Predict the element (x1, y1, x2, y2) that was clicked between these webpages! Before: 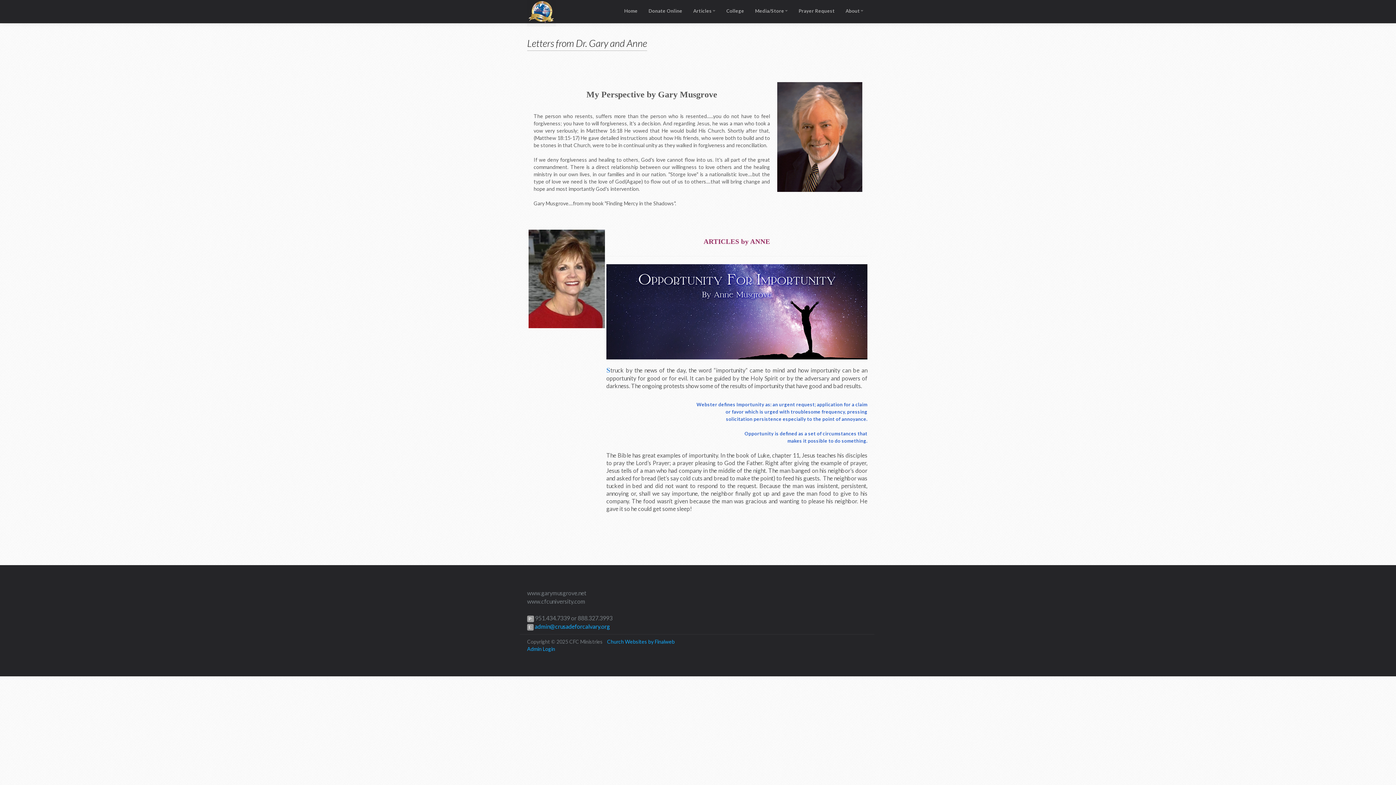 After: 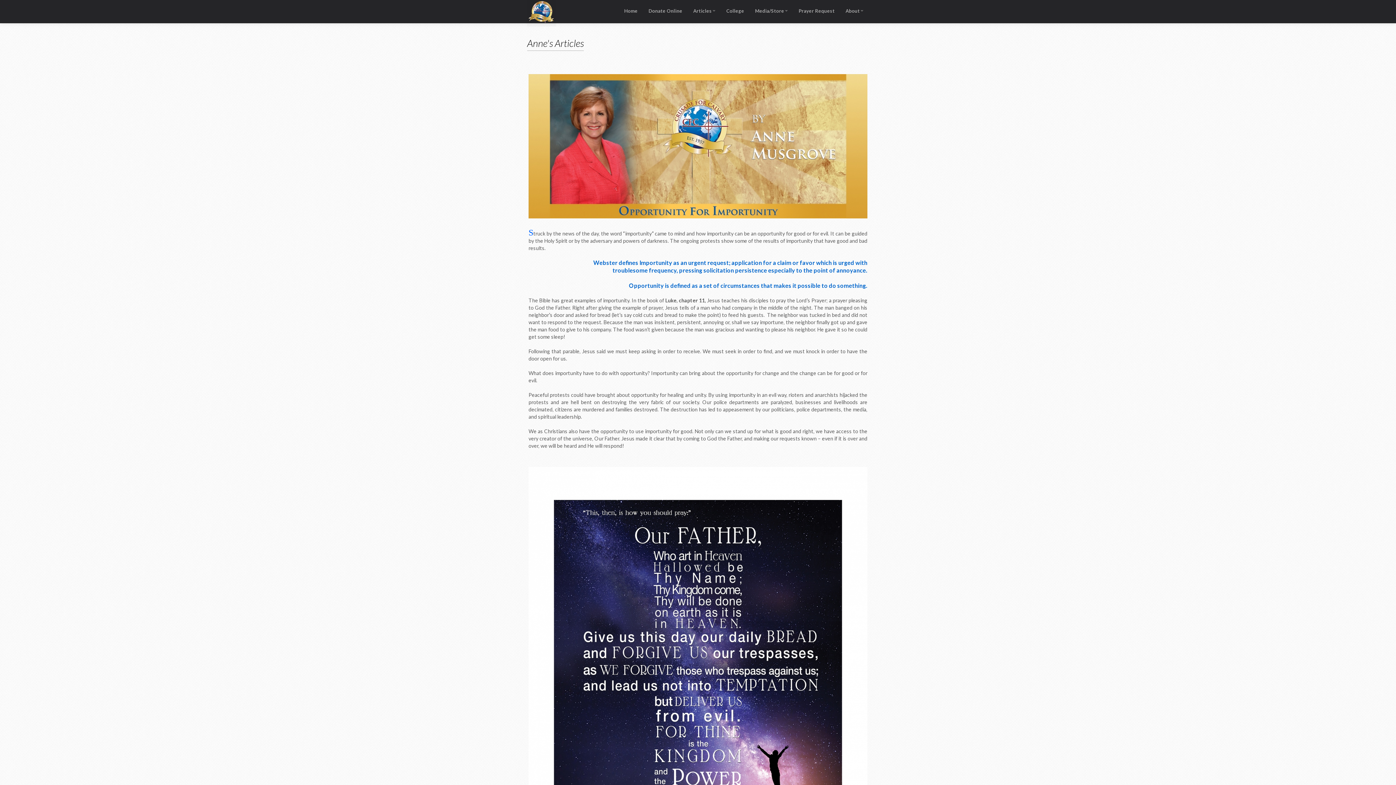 Action: bbox: (606, 308, 867, 314)